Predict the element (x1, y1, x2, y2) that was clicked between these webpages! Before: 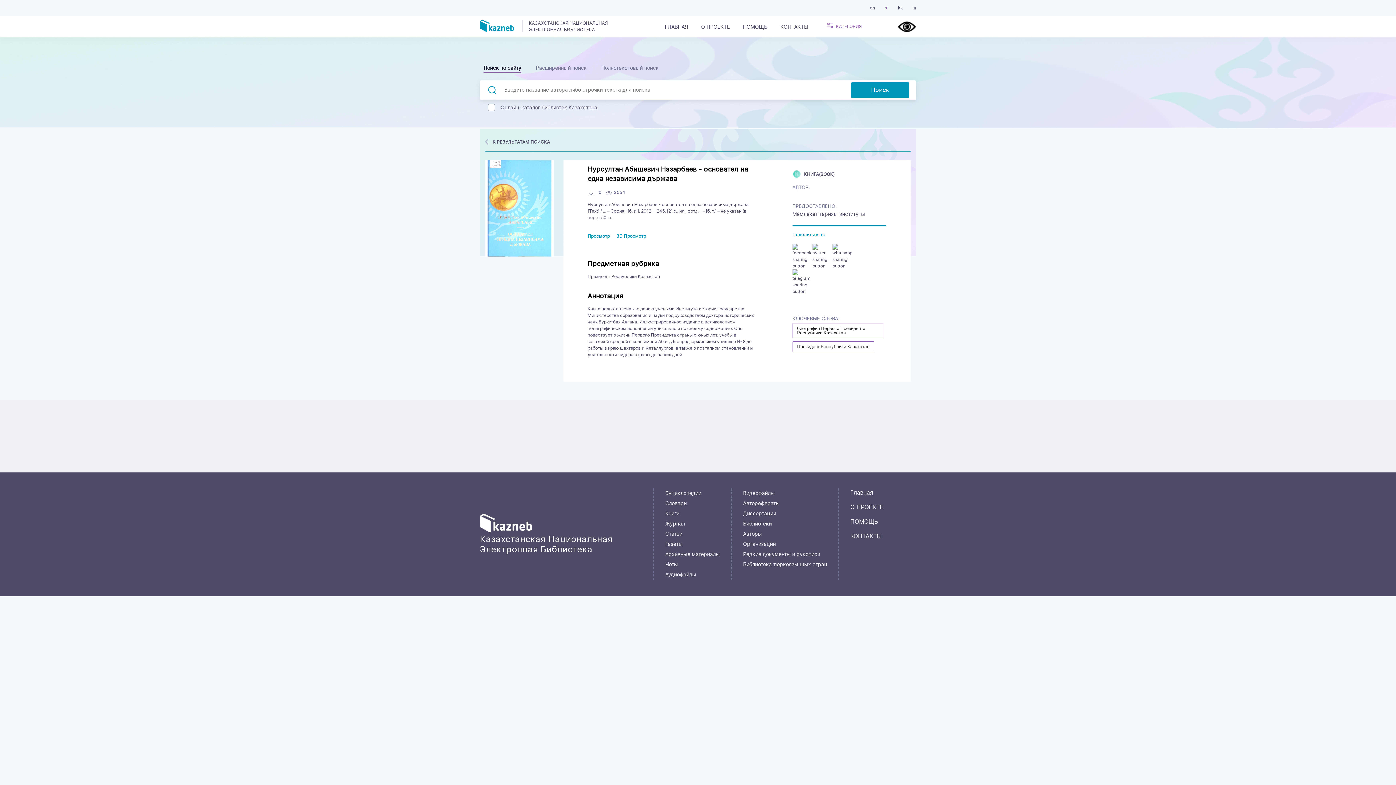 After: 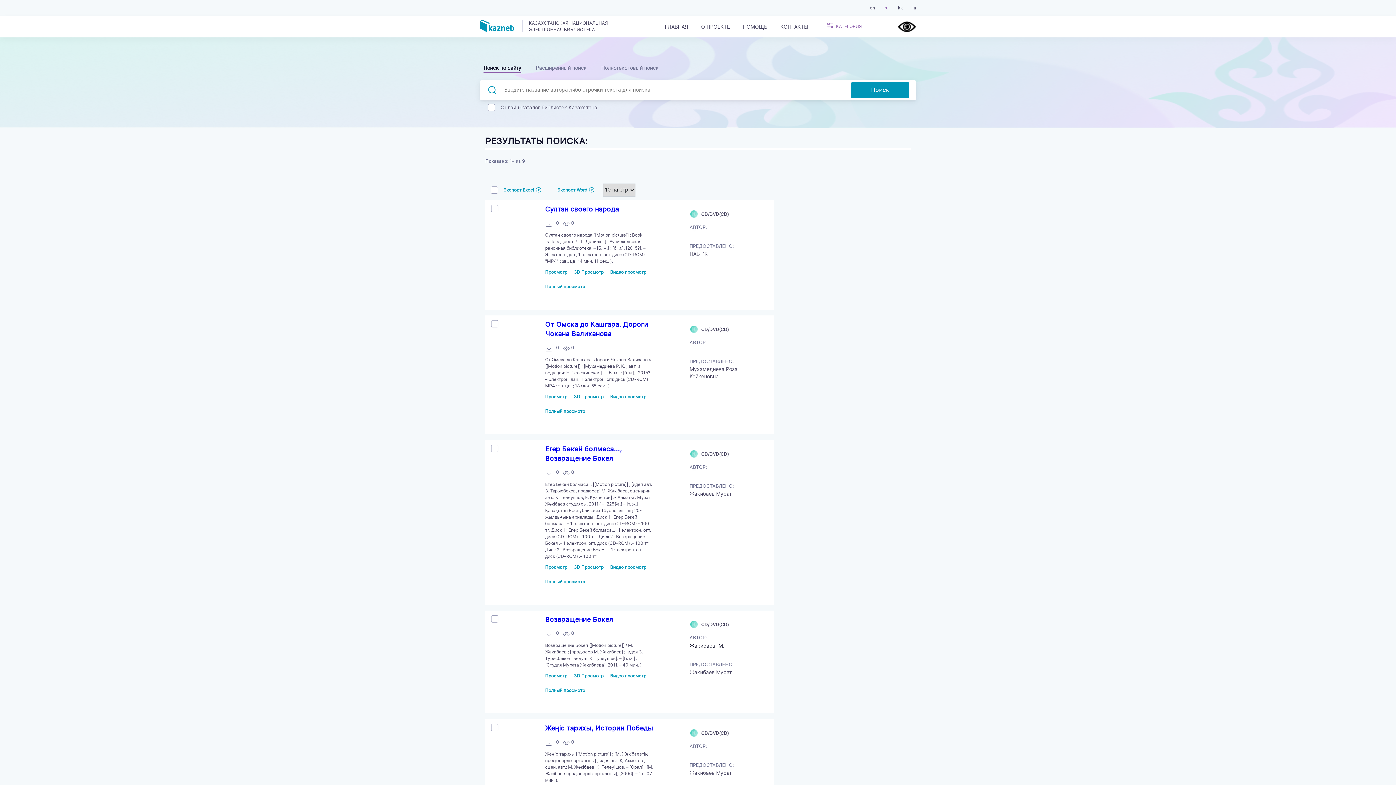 Action: bbox: (743, 488, 827, 498) label: Видеофайлы